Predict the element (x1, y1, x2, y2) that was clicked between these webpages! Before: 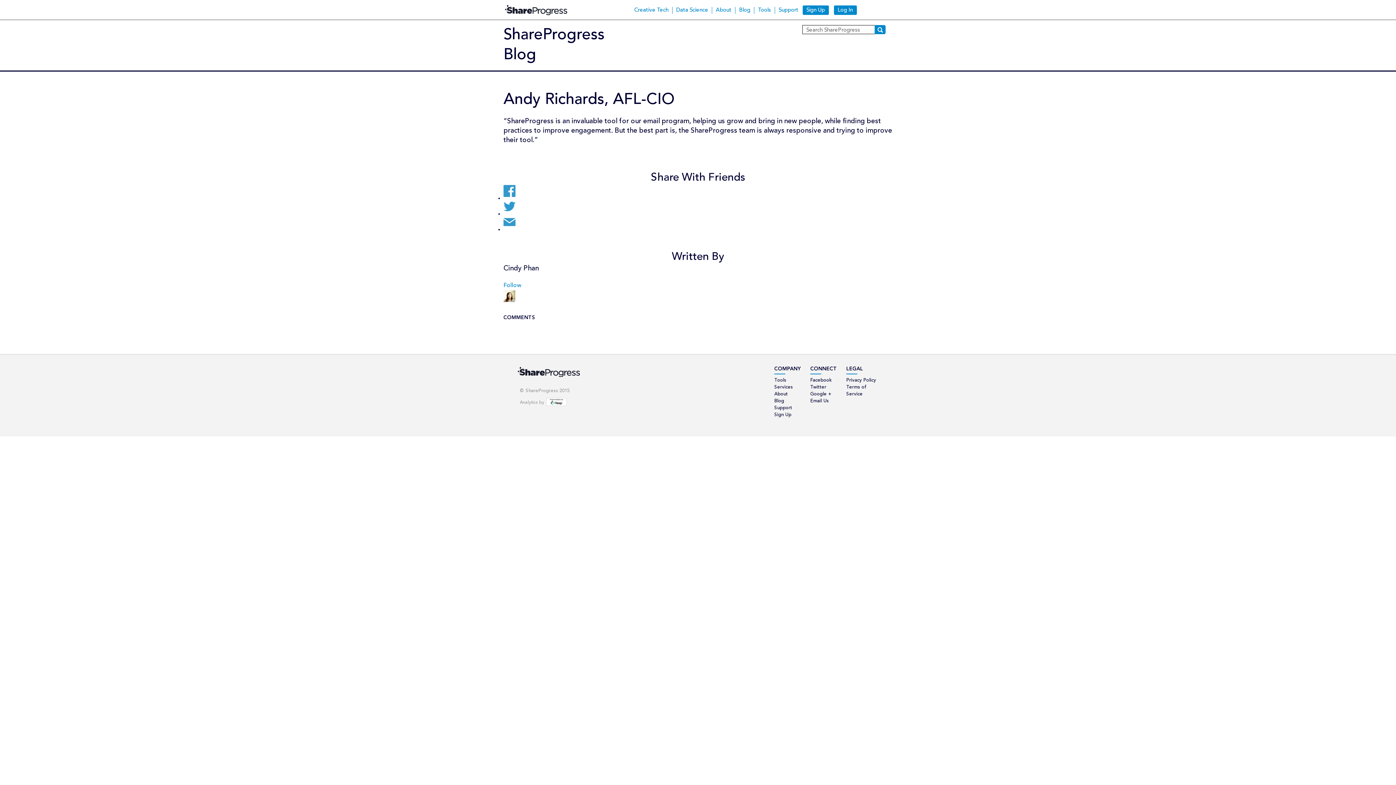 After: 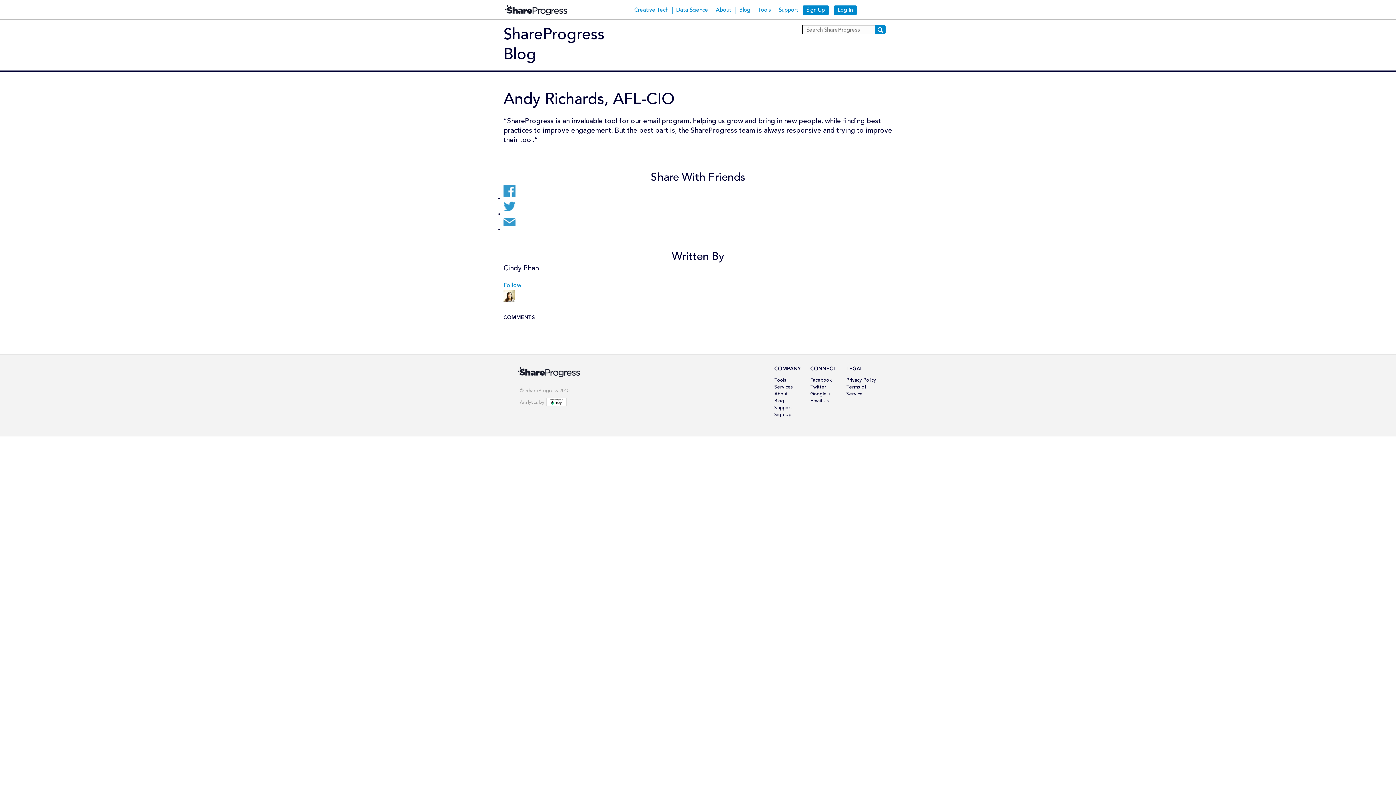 Action: bbox: (503, 216, 518, 230)